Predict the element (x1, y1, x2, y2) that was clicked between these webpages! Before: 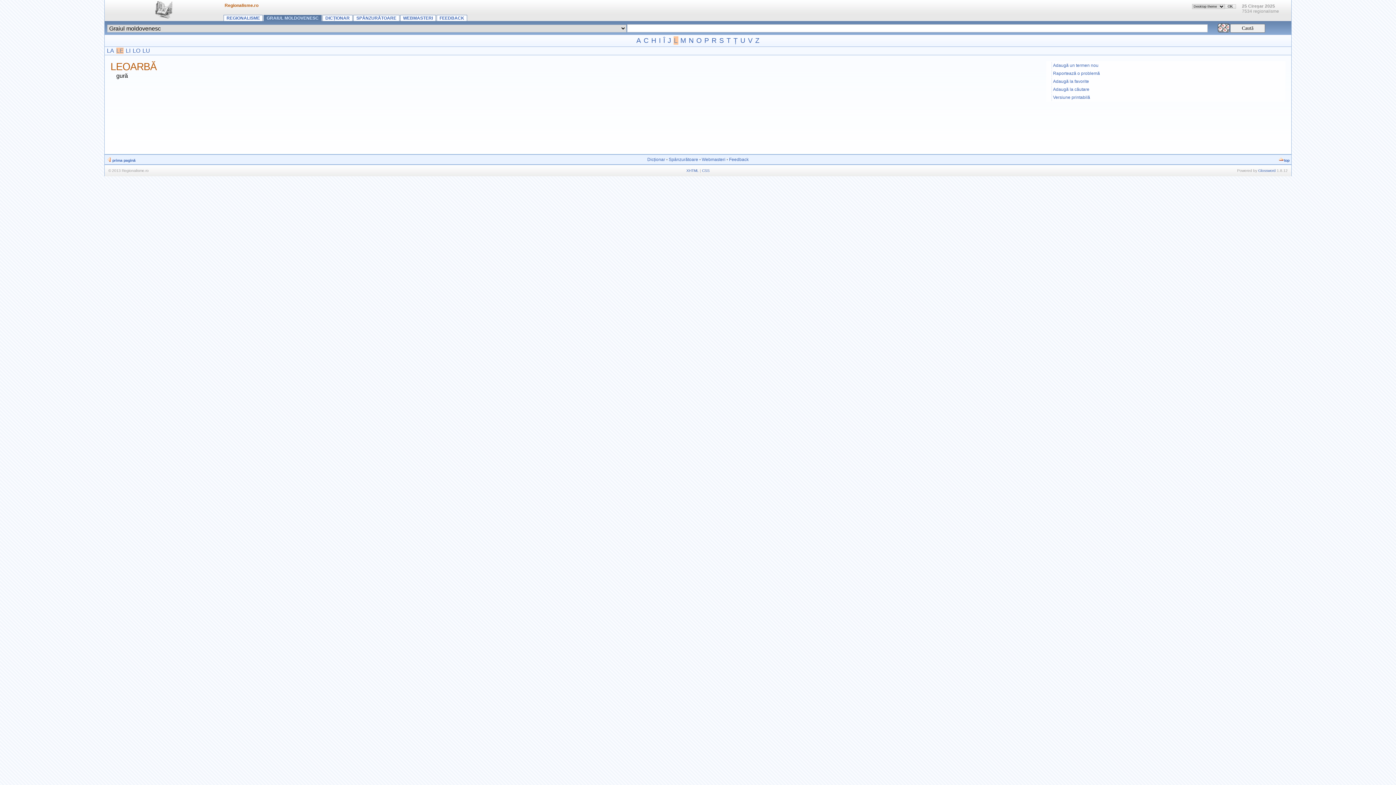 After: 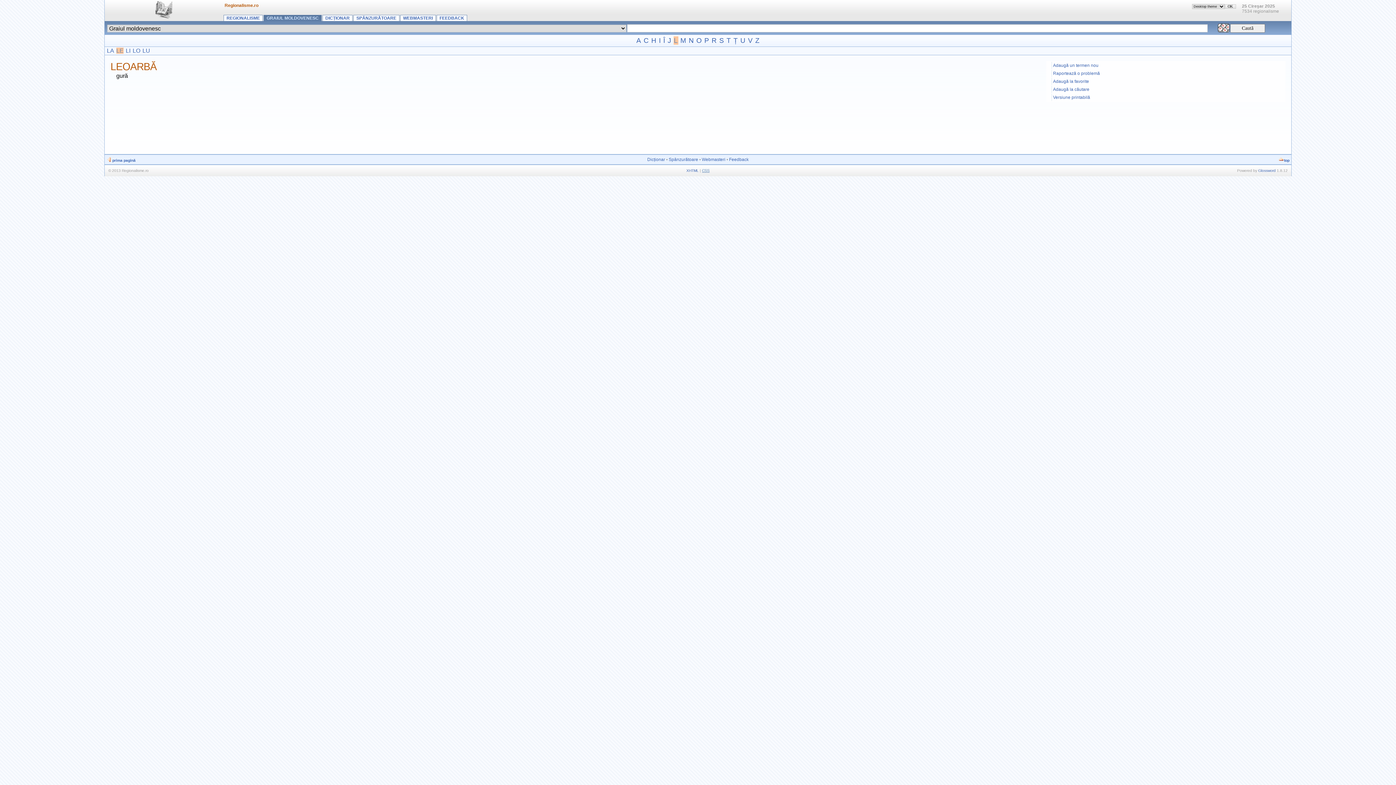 Action: bbox: (702, 168, 709, 172) label: CSS